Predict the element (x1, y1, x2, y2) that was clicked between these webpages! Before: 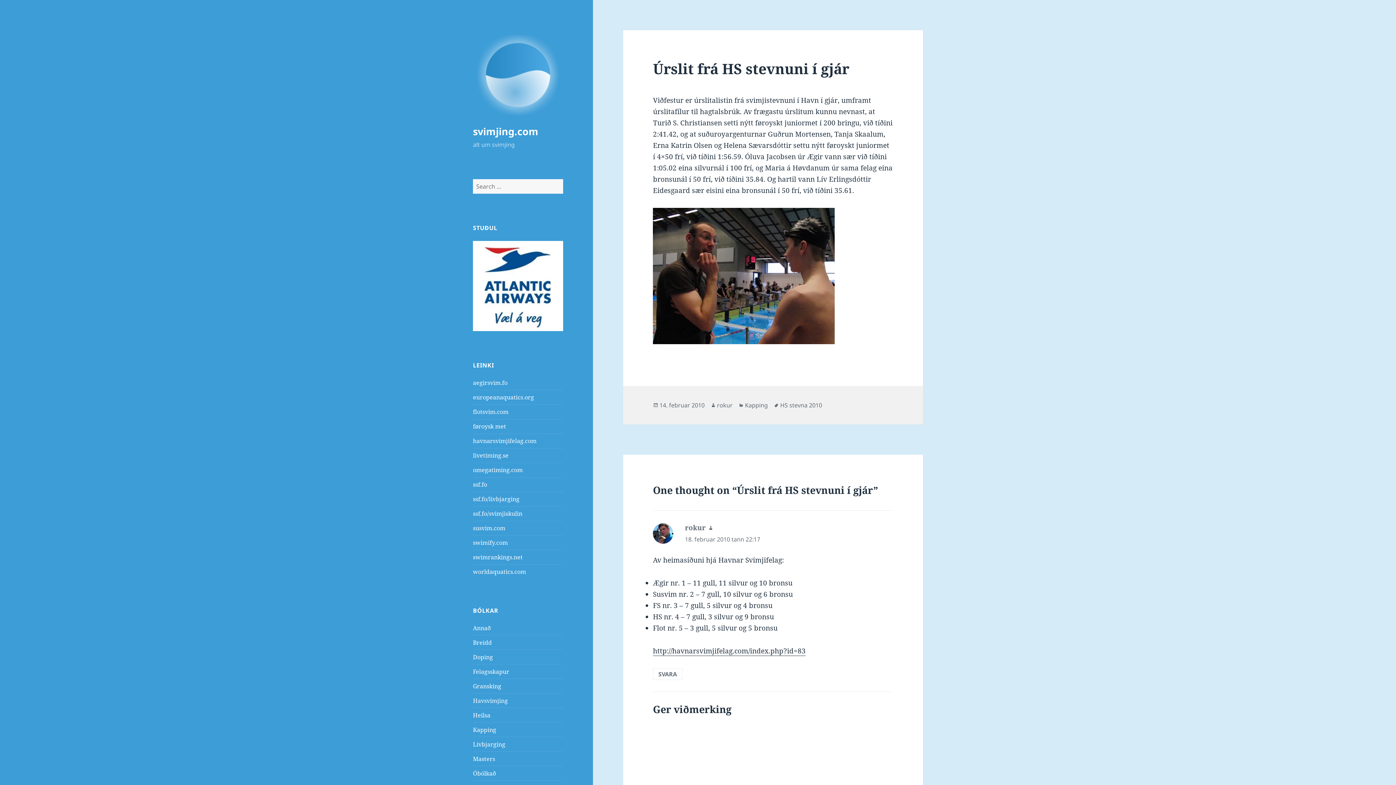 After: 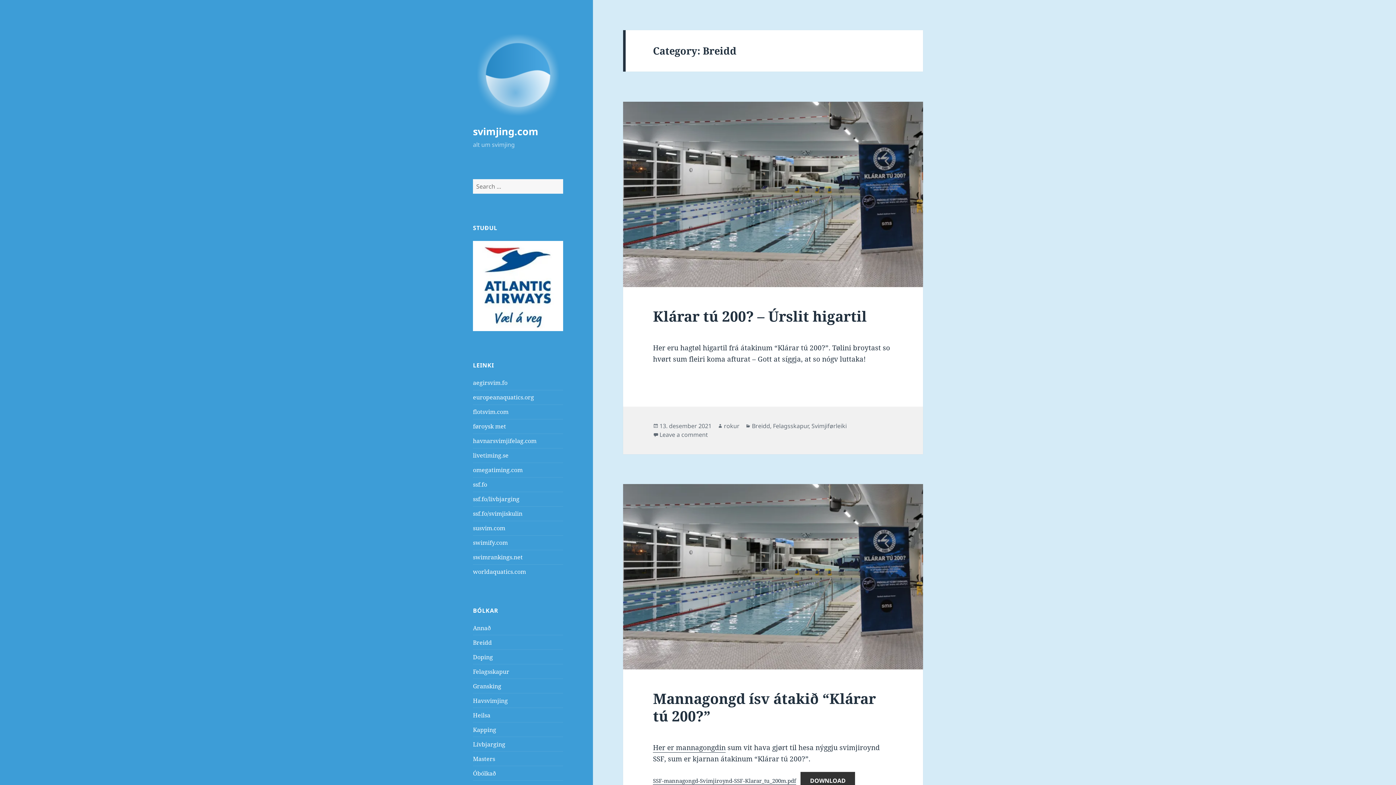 Action: label: Breidd bbox: (473, 638, 492, 646)